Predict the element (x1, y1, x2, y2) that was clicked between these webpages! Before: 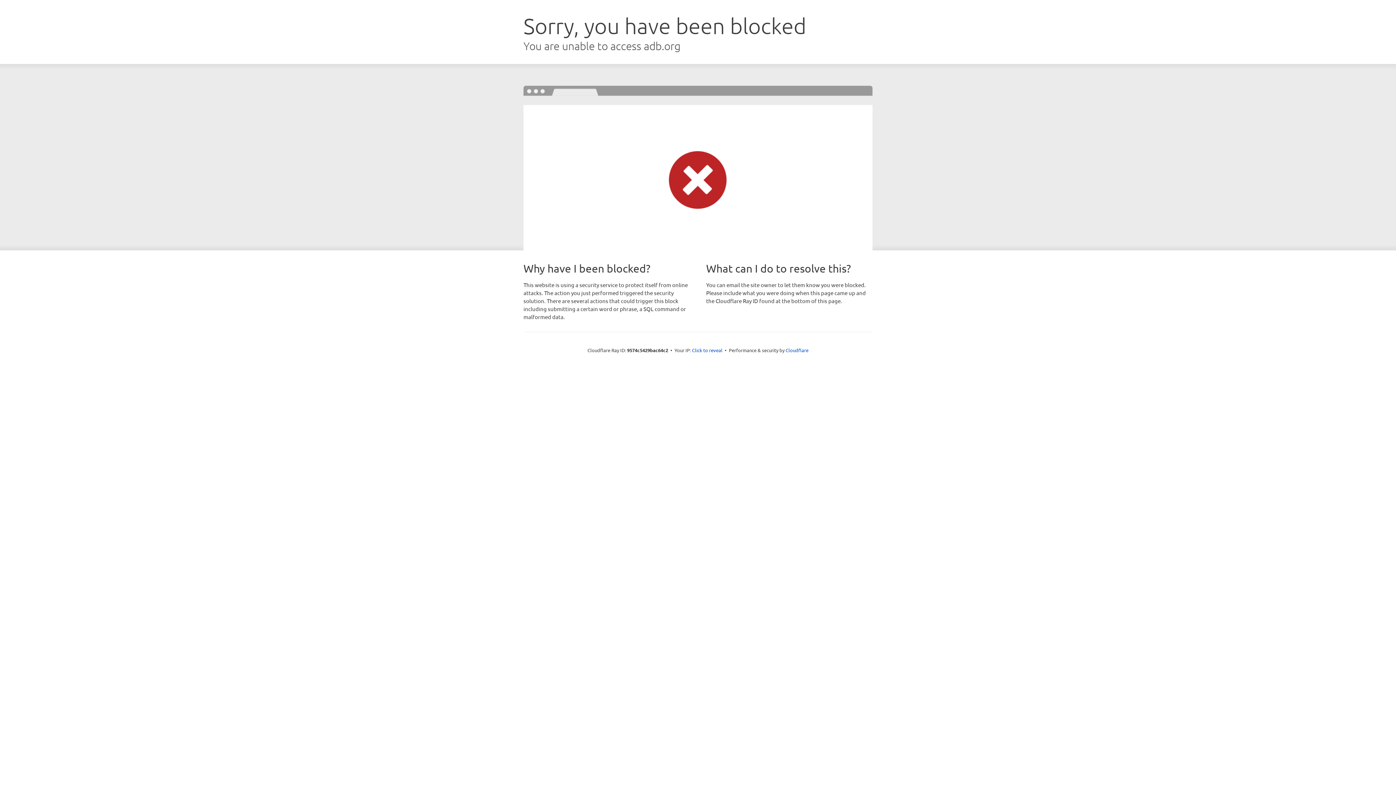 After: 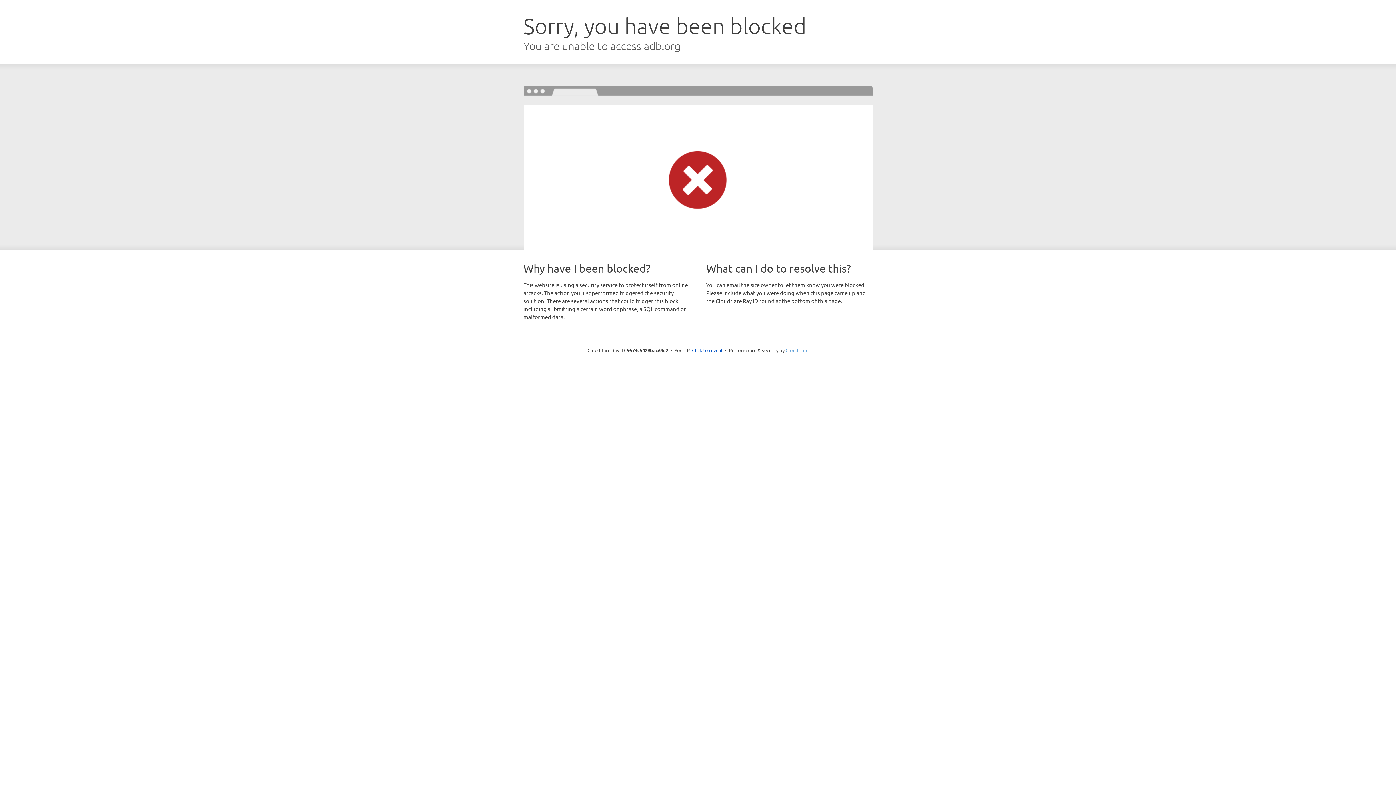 Action: bbox: (785, 347, 808, 353) label: Cloudflare